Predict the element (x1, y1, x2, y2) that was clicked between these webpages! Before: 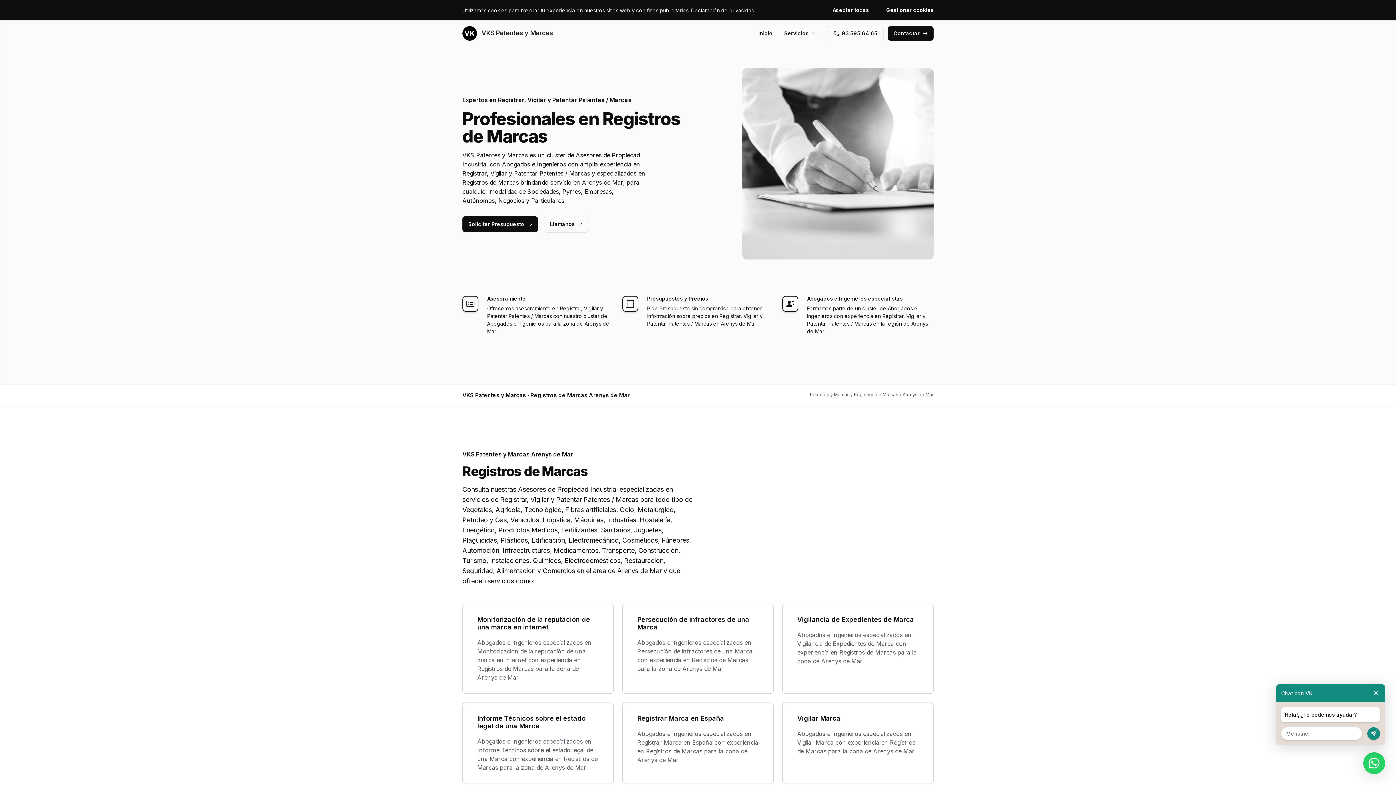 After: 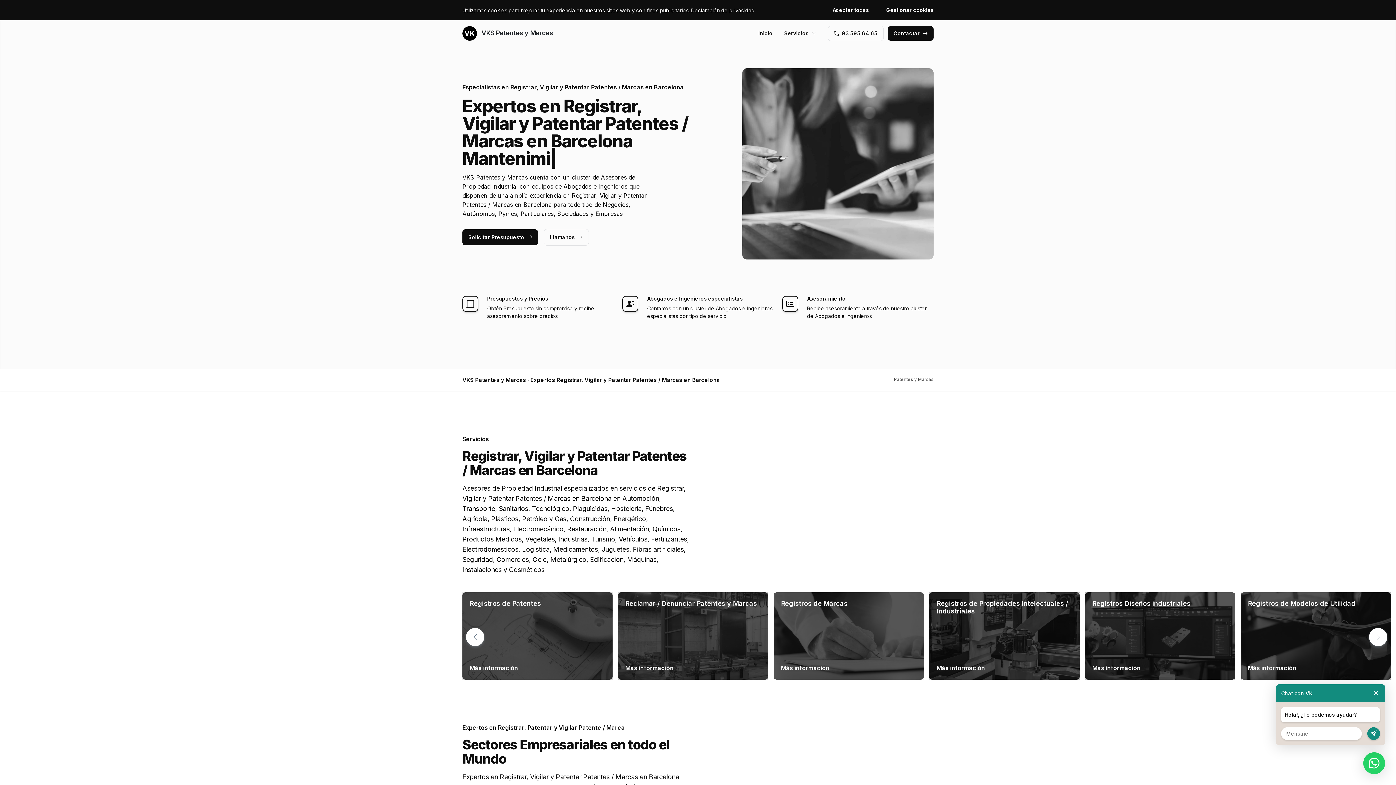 Action: label: Inicio bbox: (758, 26, 772, 40)